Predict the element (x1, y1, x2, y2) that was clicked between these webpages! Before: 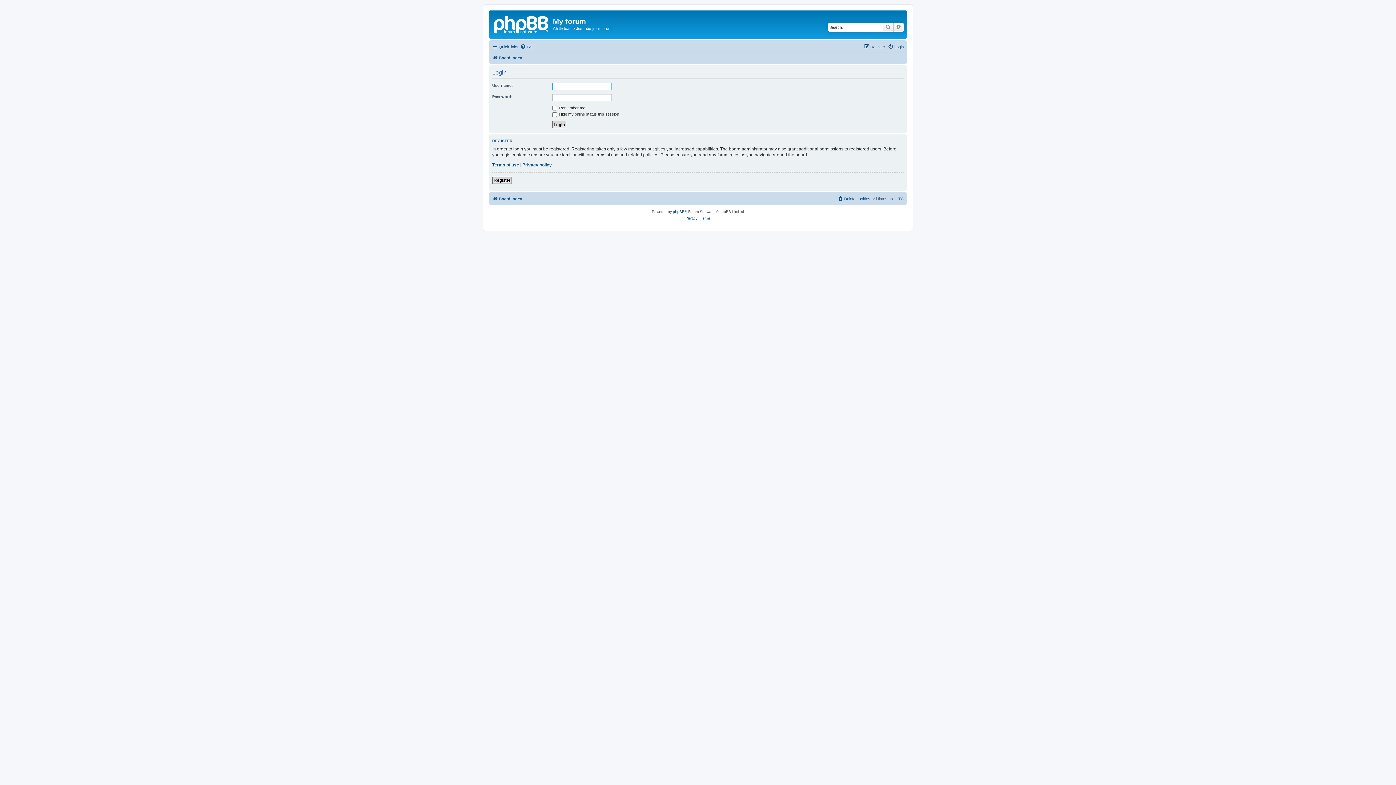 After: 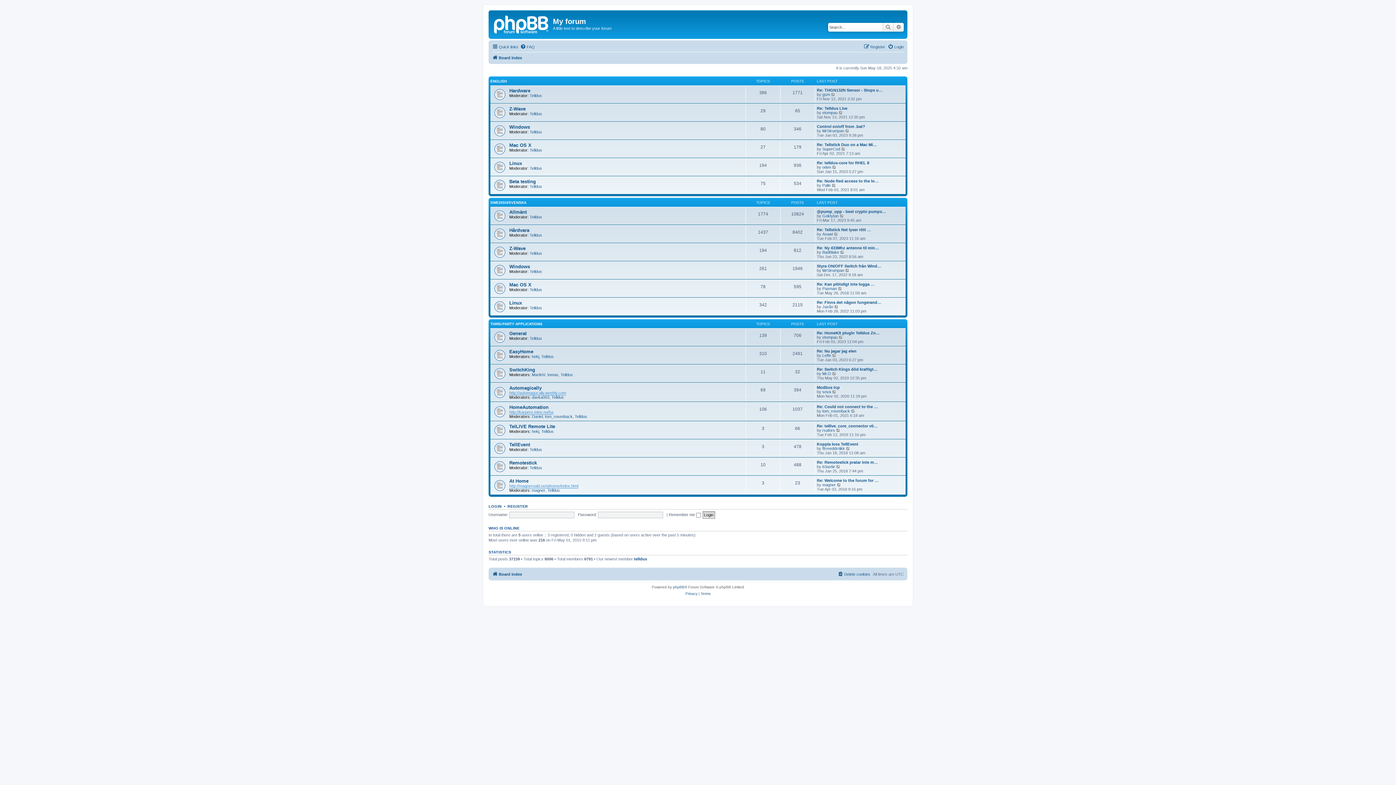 Action: bbox: (490, 12, 553, 35)